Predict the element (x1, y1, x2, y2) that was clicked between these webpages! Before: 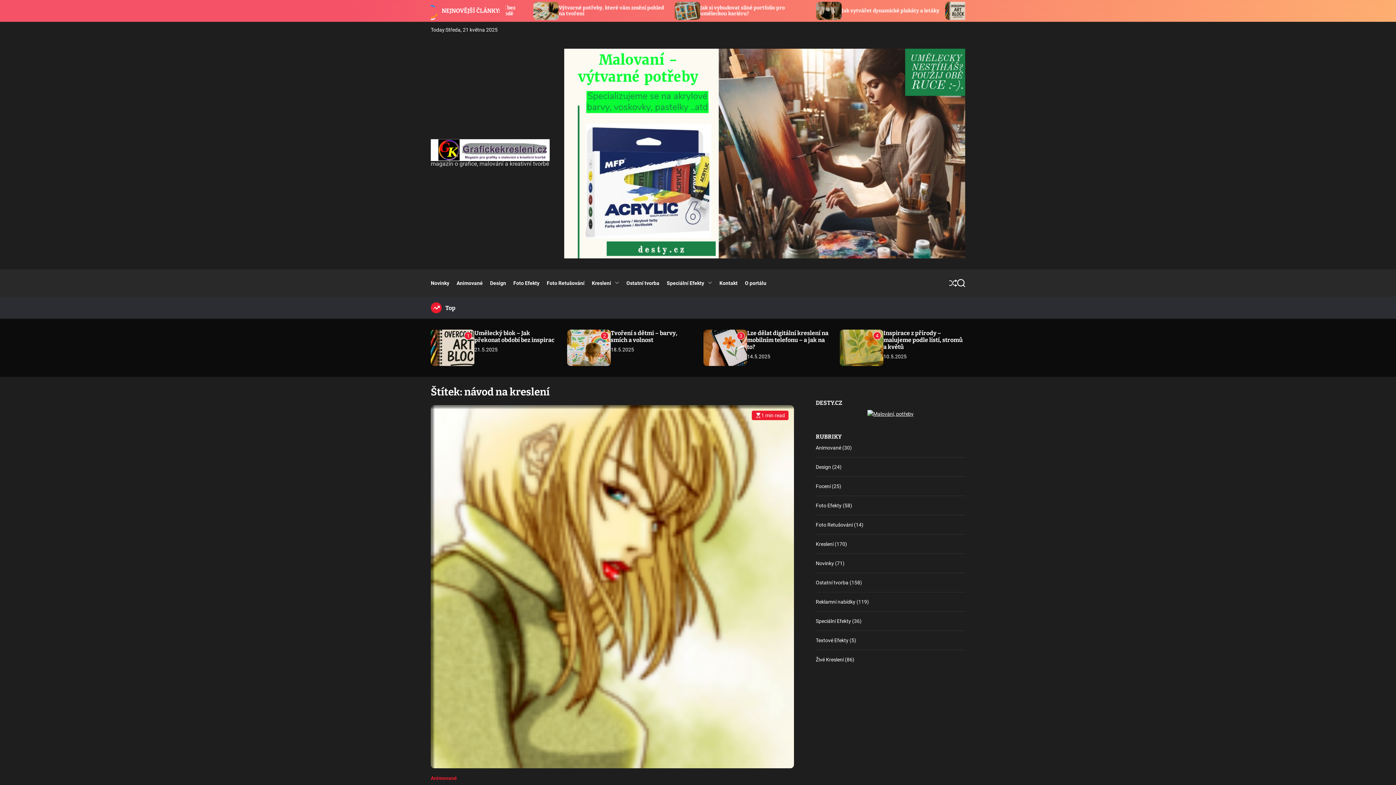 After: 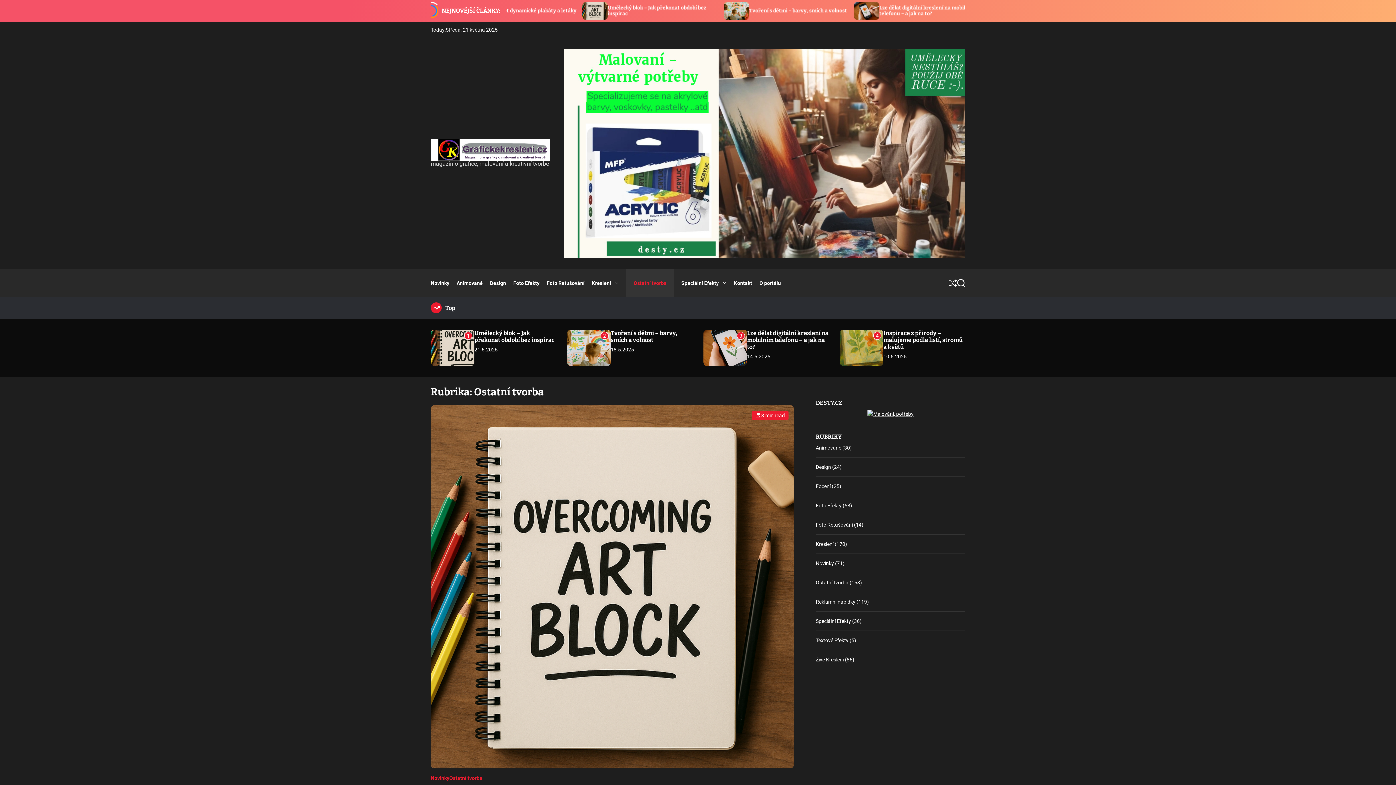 Action: label: Ostatní tvorba bbox: (626, 269, 666, 297)